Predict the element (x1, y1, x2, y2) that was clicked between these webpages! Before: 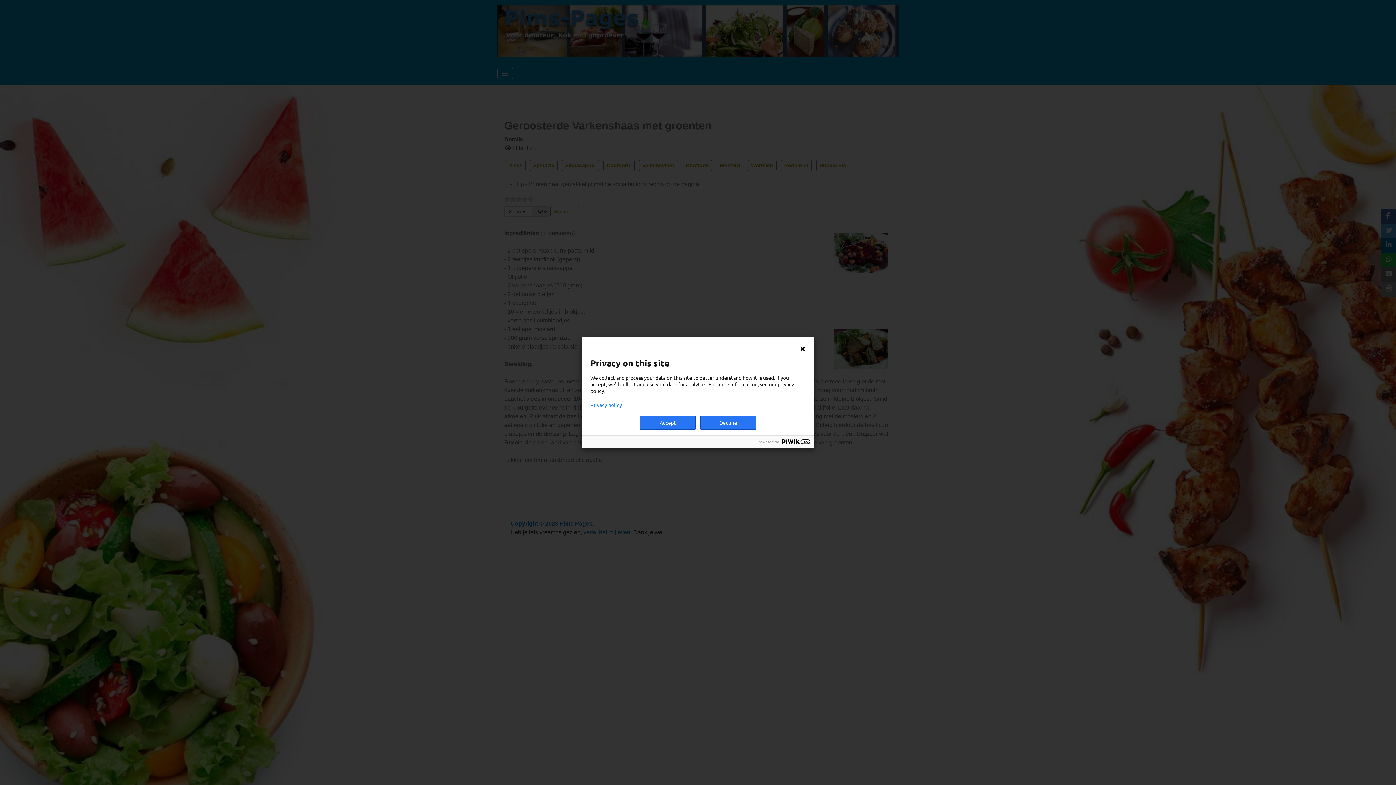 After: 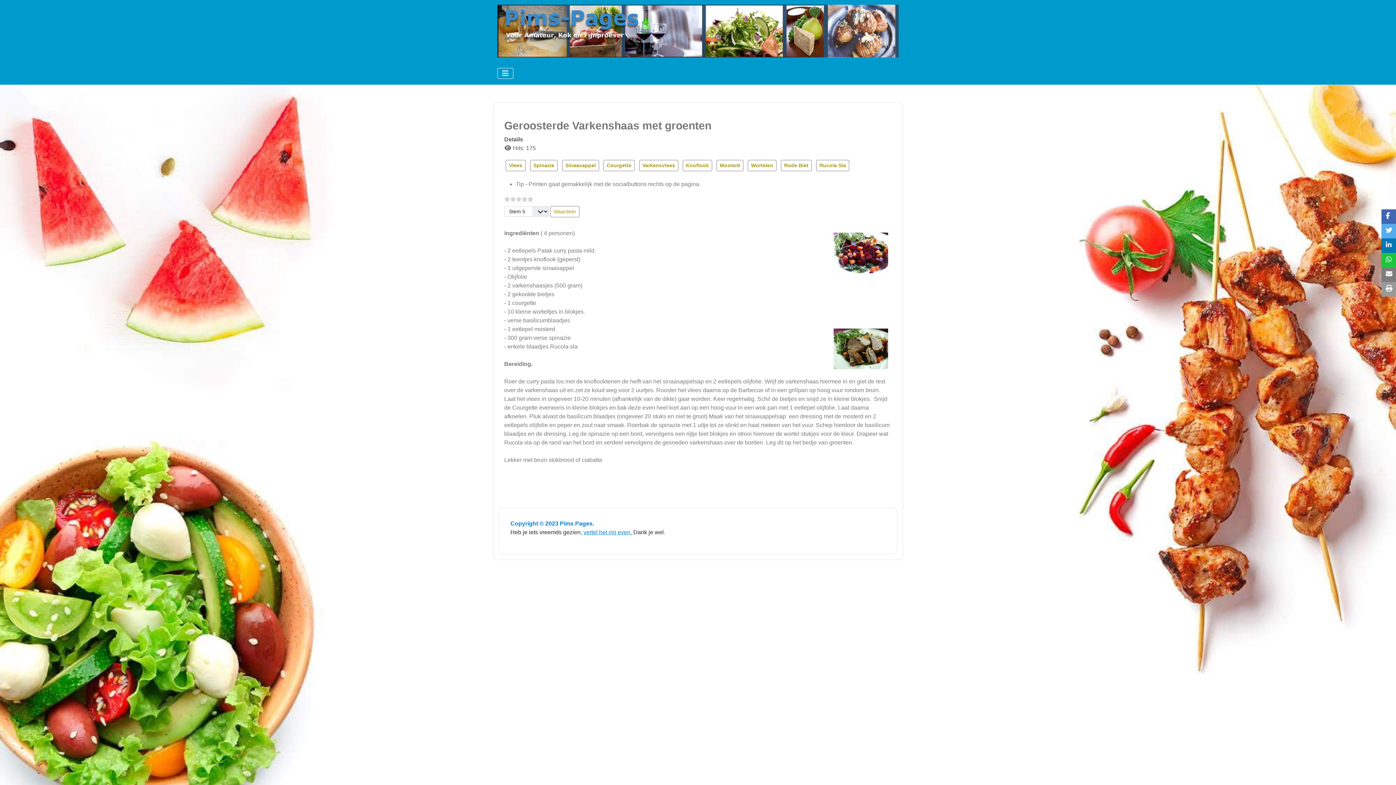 Action: label: Decline bbox: (700, 416, 756, 429)